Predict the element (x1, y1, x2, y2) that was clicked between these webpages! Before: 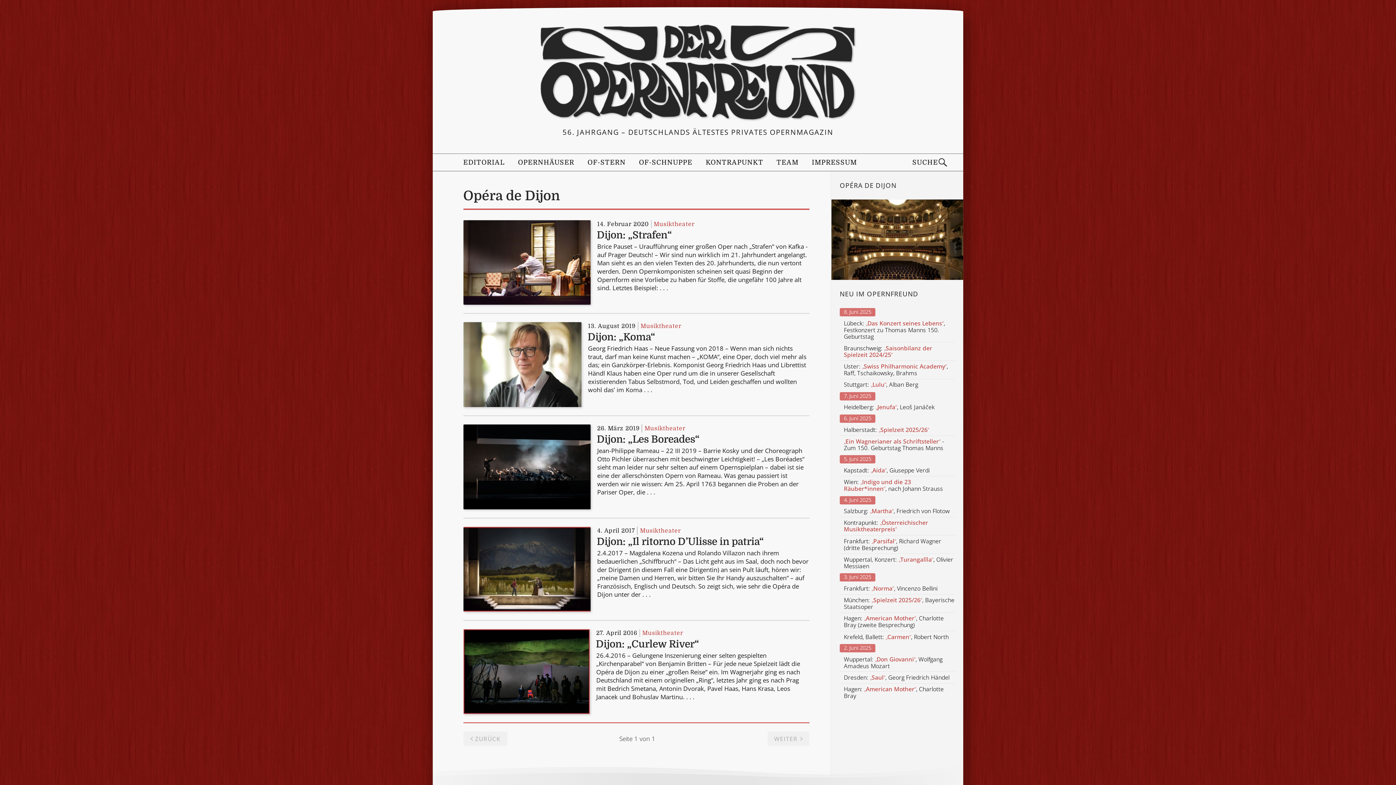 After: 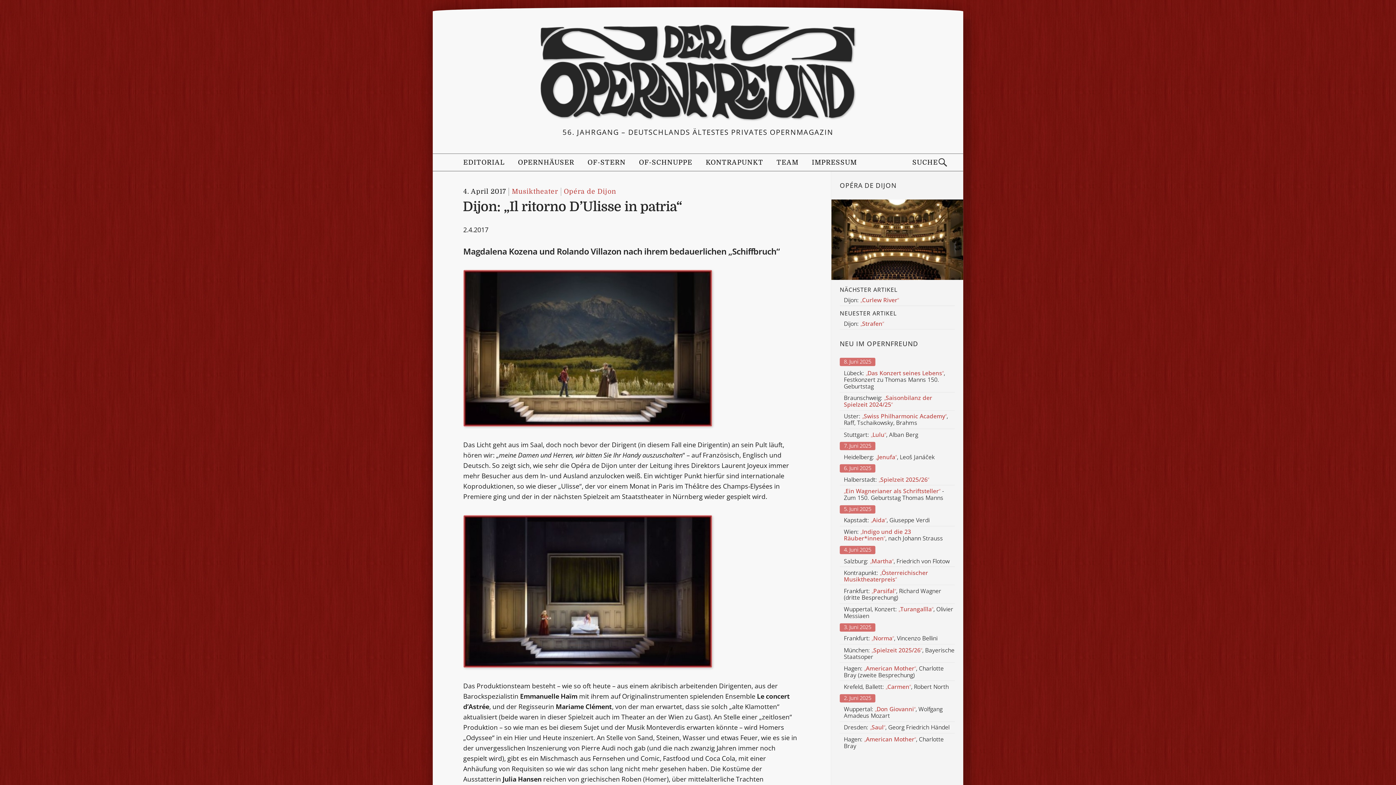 Action: bbox: (463, 564, 590, 572)